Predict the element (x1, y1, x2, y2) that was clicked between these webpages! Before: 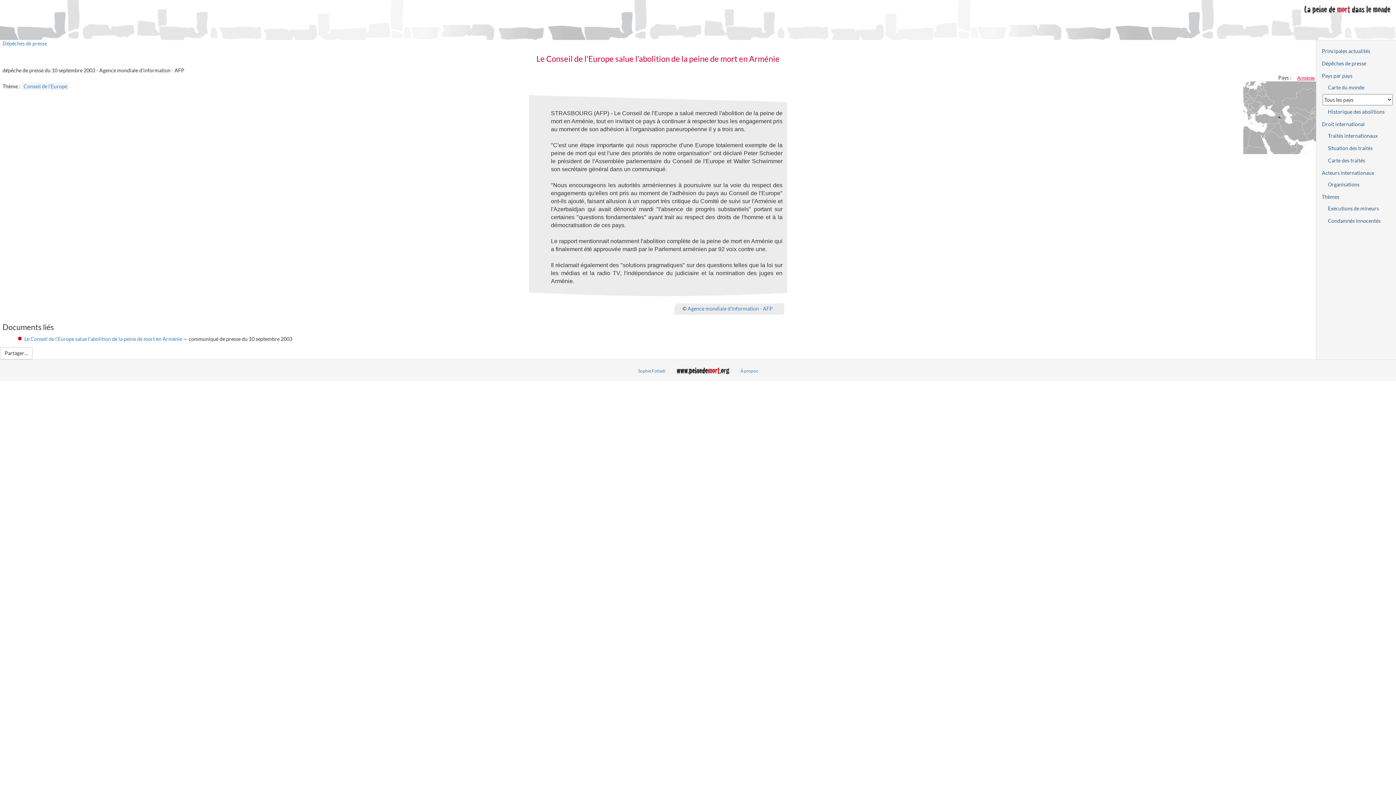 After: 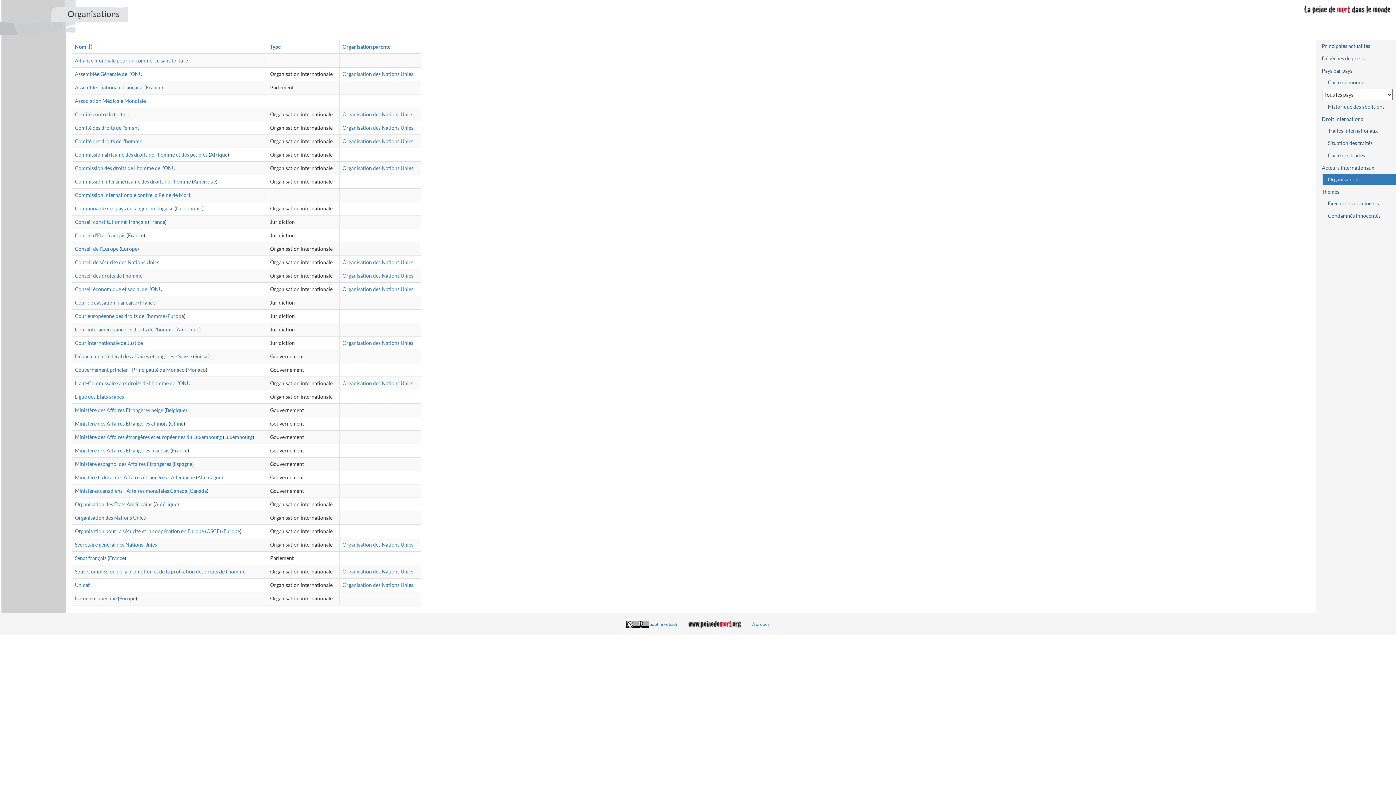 Action: label: Organisations bbox: (1322, 178, 1396, 190)